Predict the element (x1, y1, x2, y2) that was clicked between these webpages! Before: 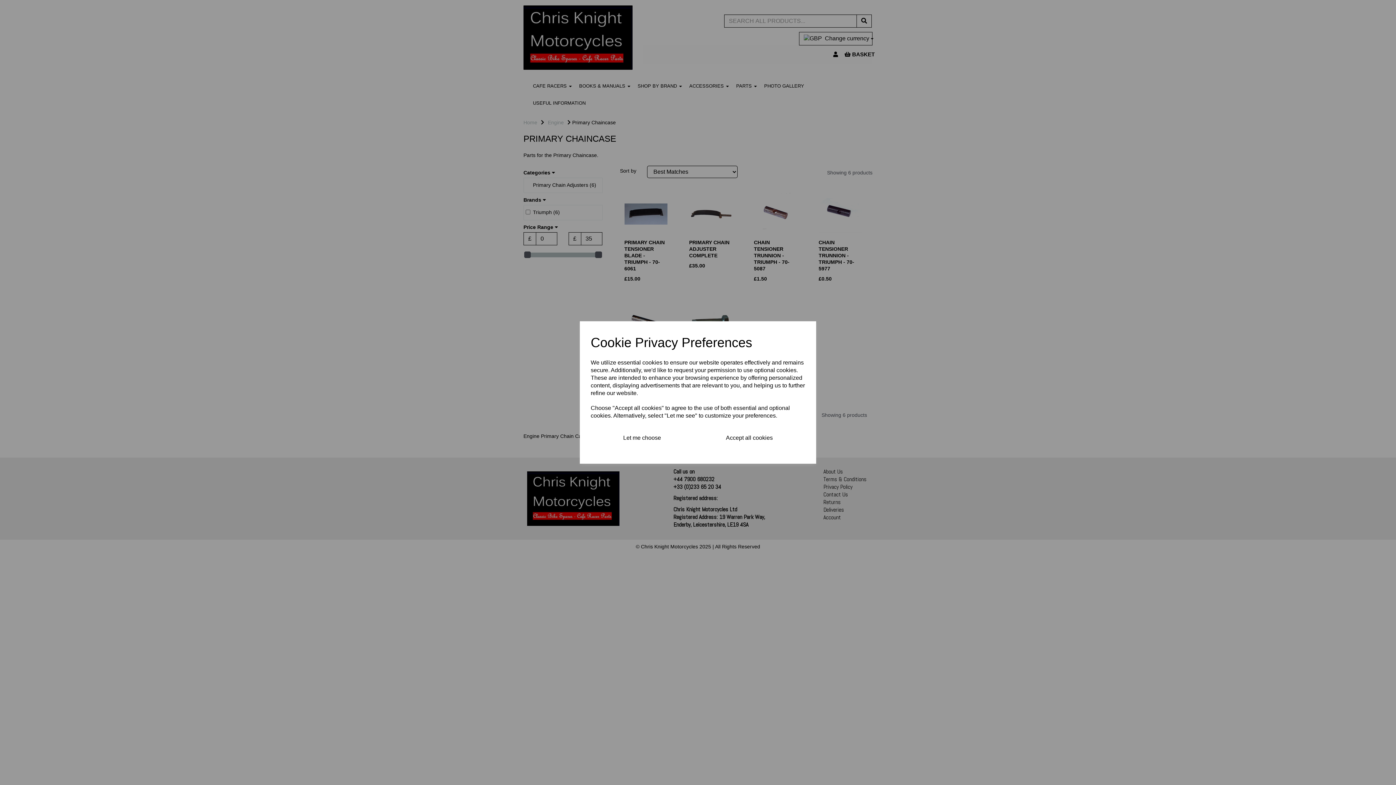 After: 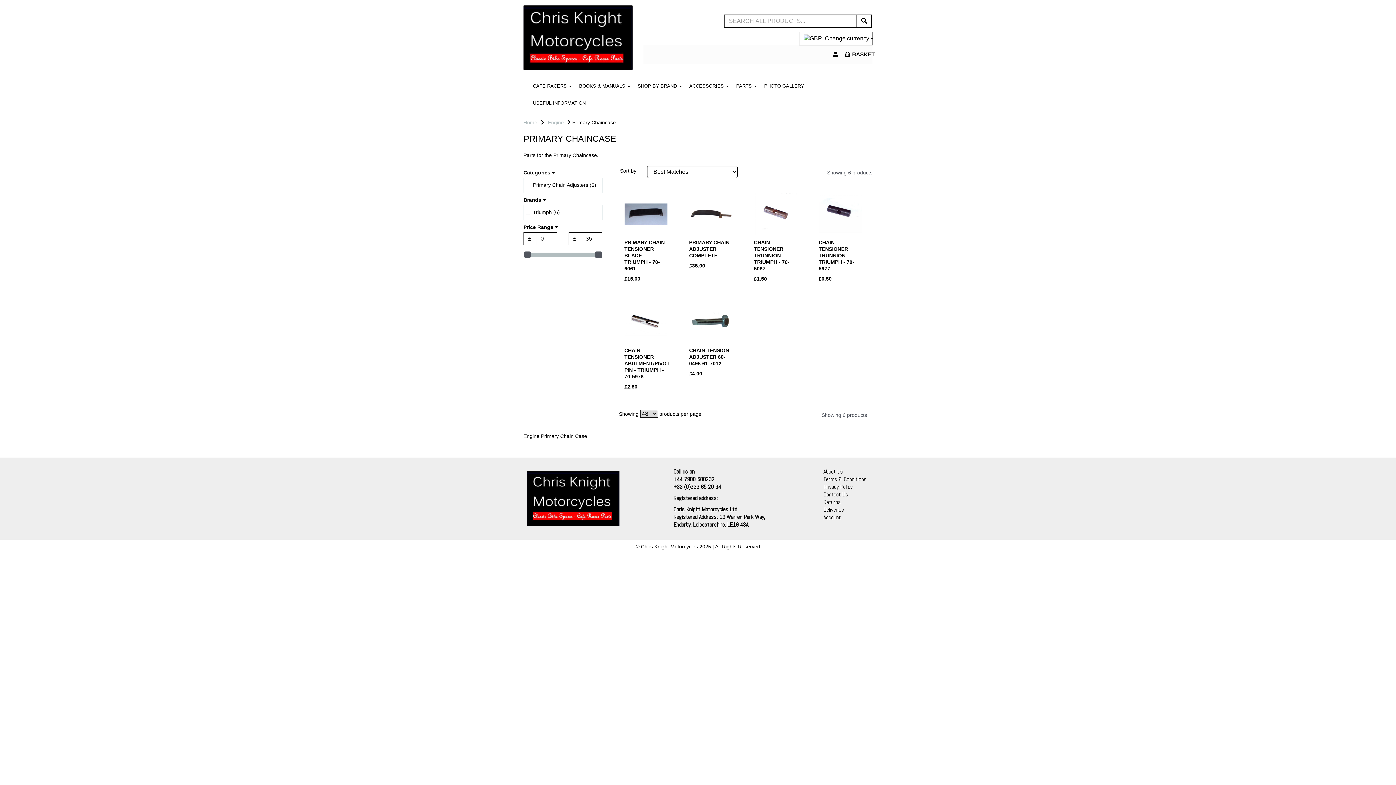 Action: bbox: (693, 428, 805, 447) label: Accept all cookies